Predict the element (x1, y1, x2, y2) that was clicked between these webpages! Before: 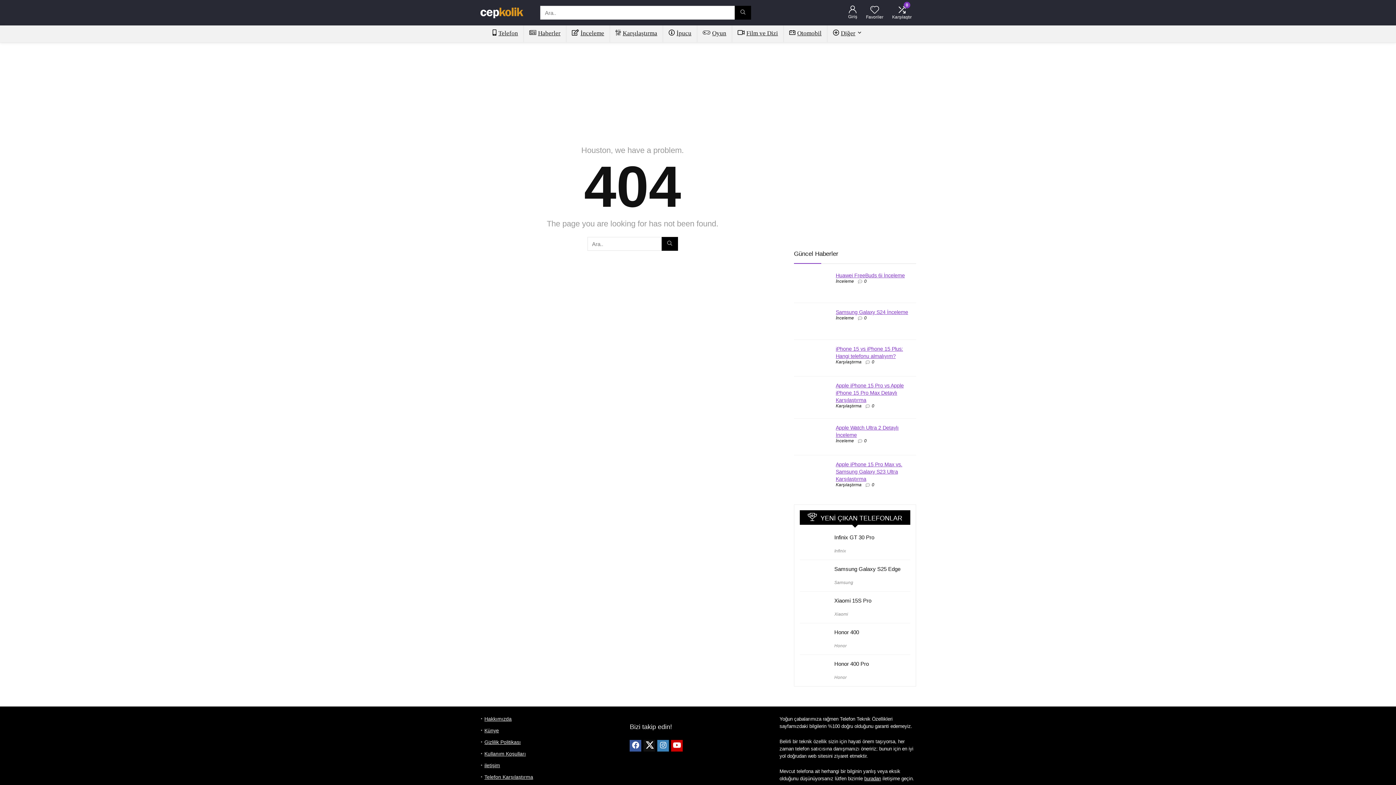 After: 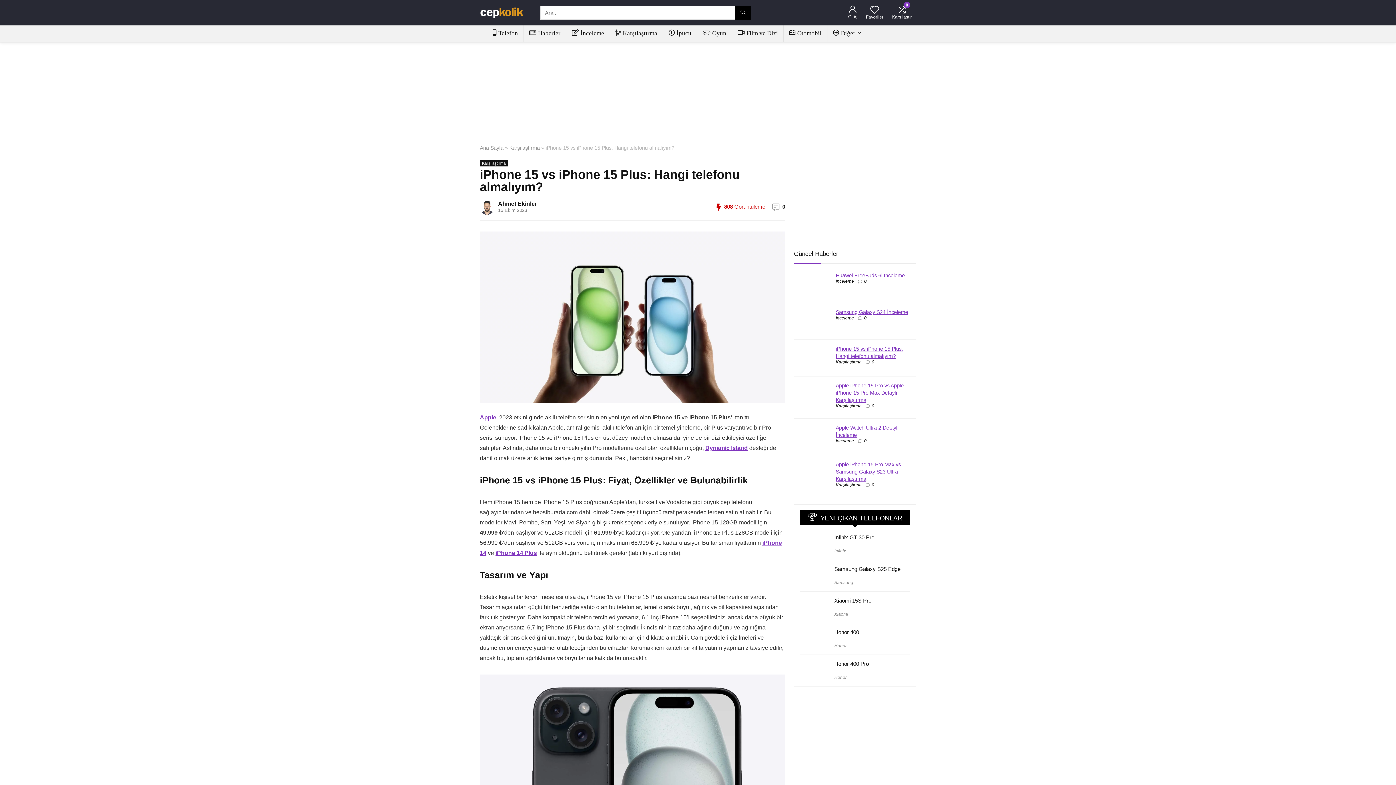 Action: label: 0 bbox: (872, 359, 874, 364)